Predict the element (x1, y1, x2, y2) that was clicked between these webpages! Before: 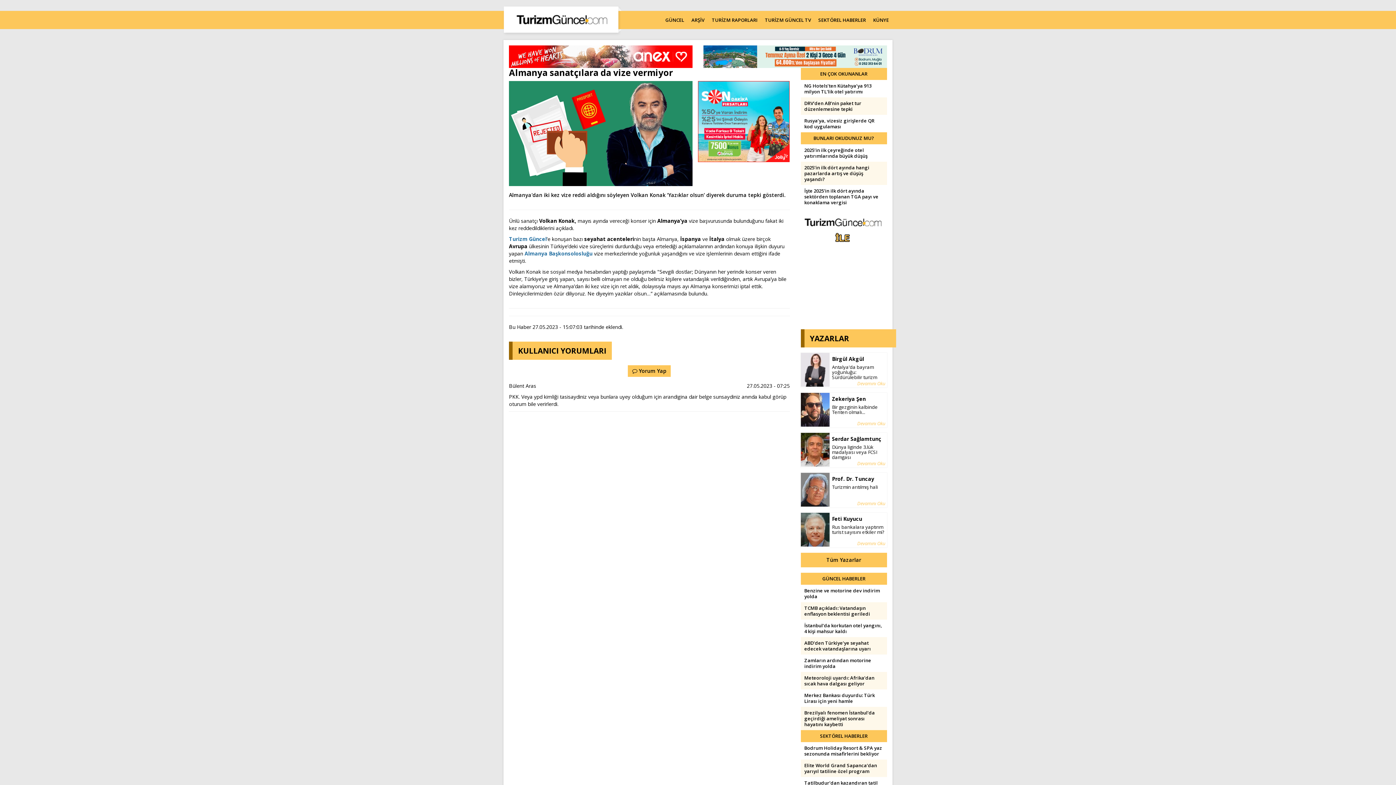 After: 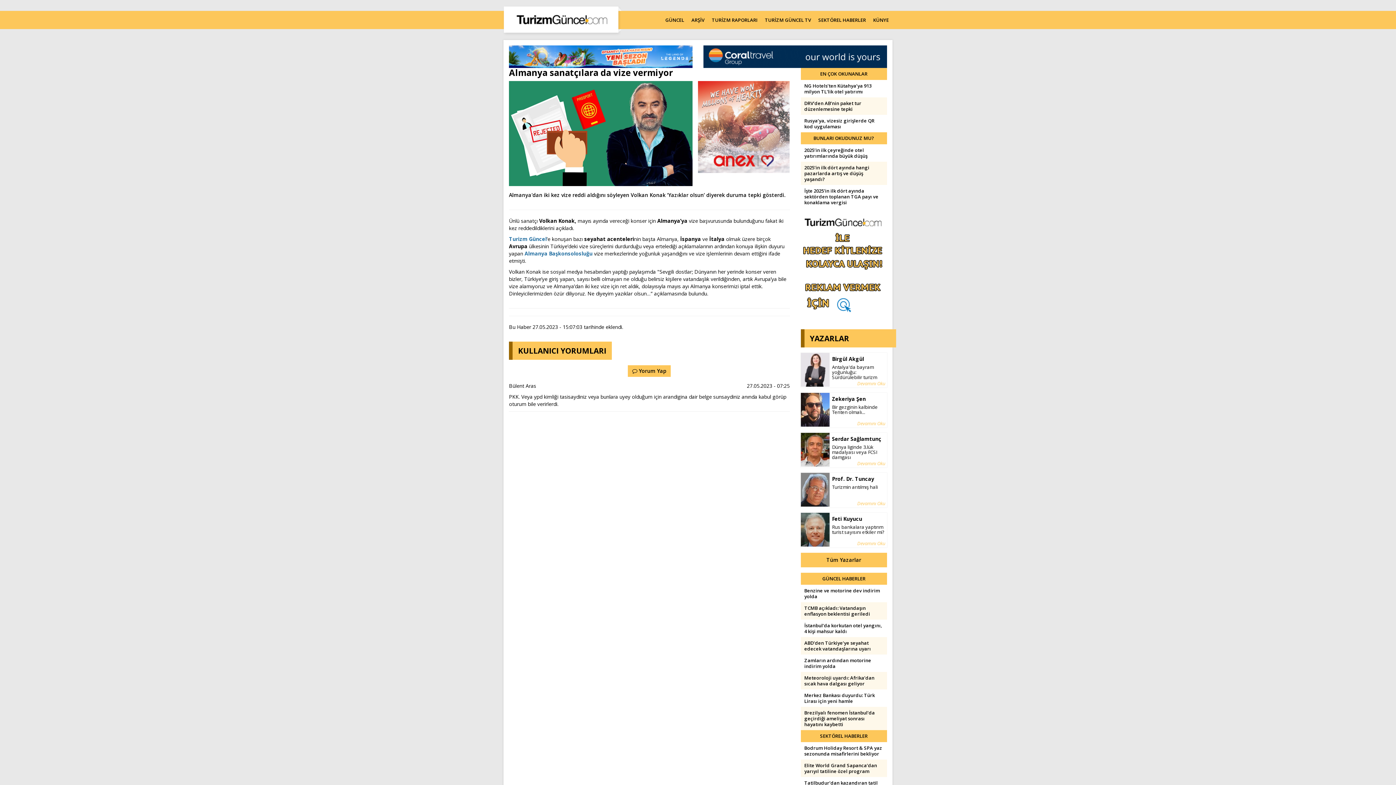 Action: label: TCMB açıkladı: Vatandaşın enflasyon beklentisi geriledi bbox: (800, 602, 887, 620)